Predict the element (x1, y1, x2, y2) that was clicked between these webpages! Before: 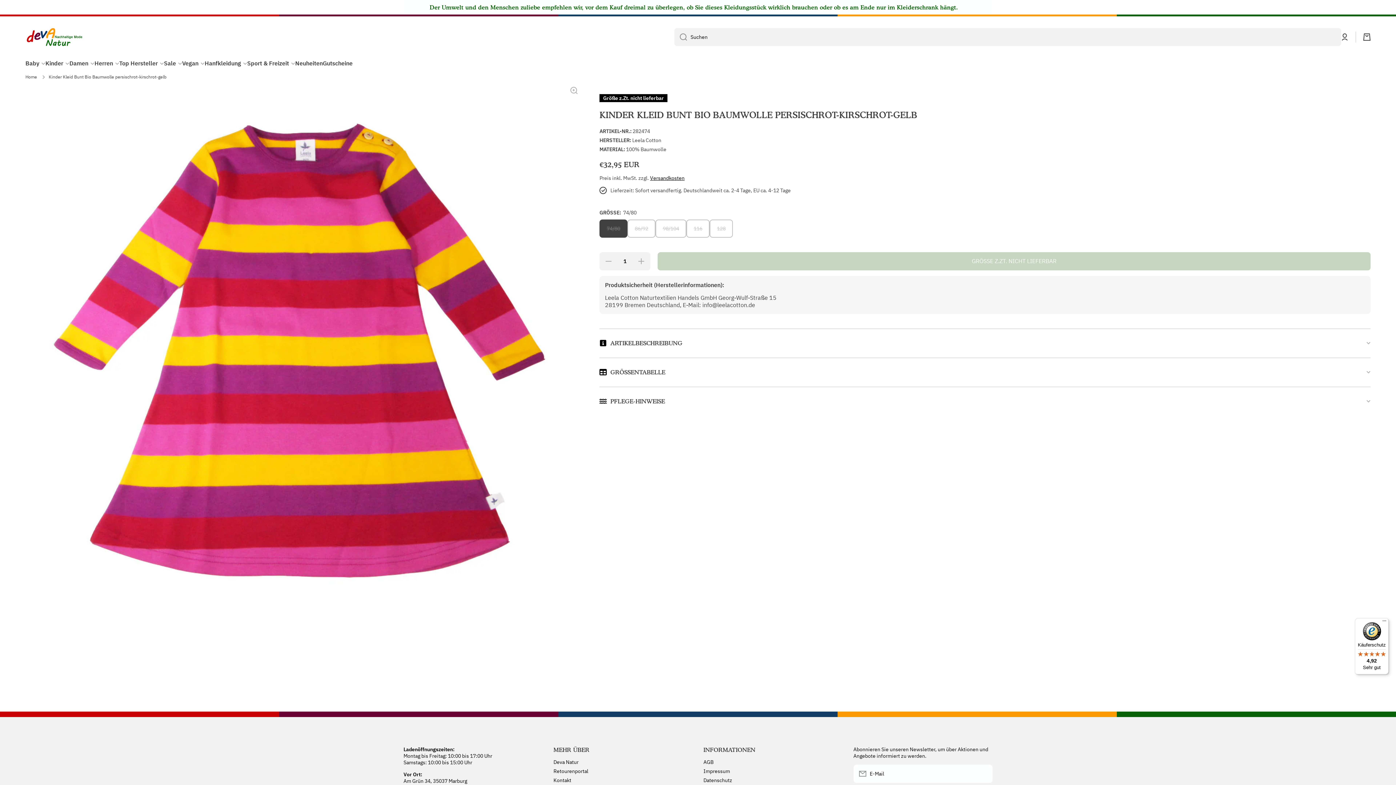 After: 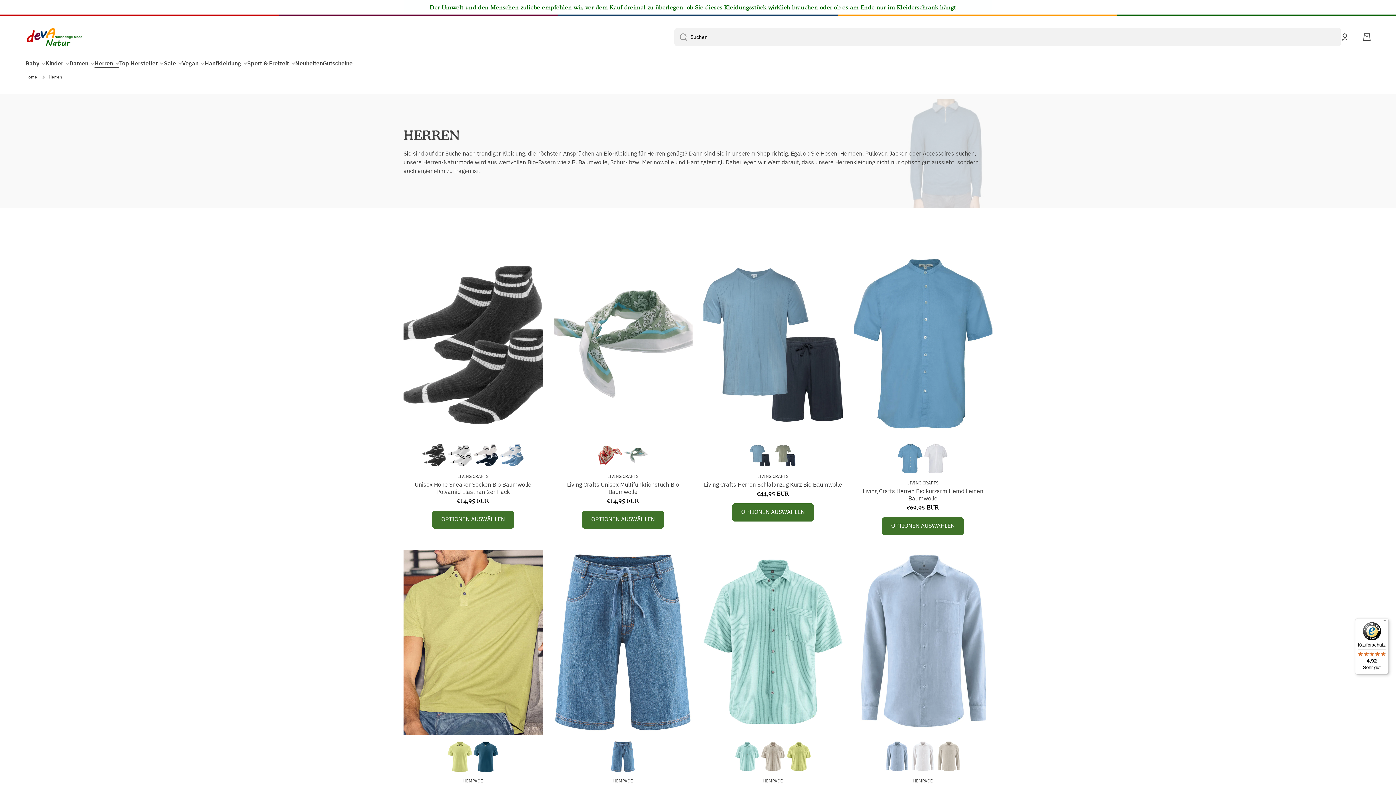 Action: label: Herren bbox: (94, 59, 119, 66)